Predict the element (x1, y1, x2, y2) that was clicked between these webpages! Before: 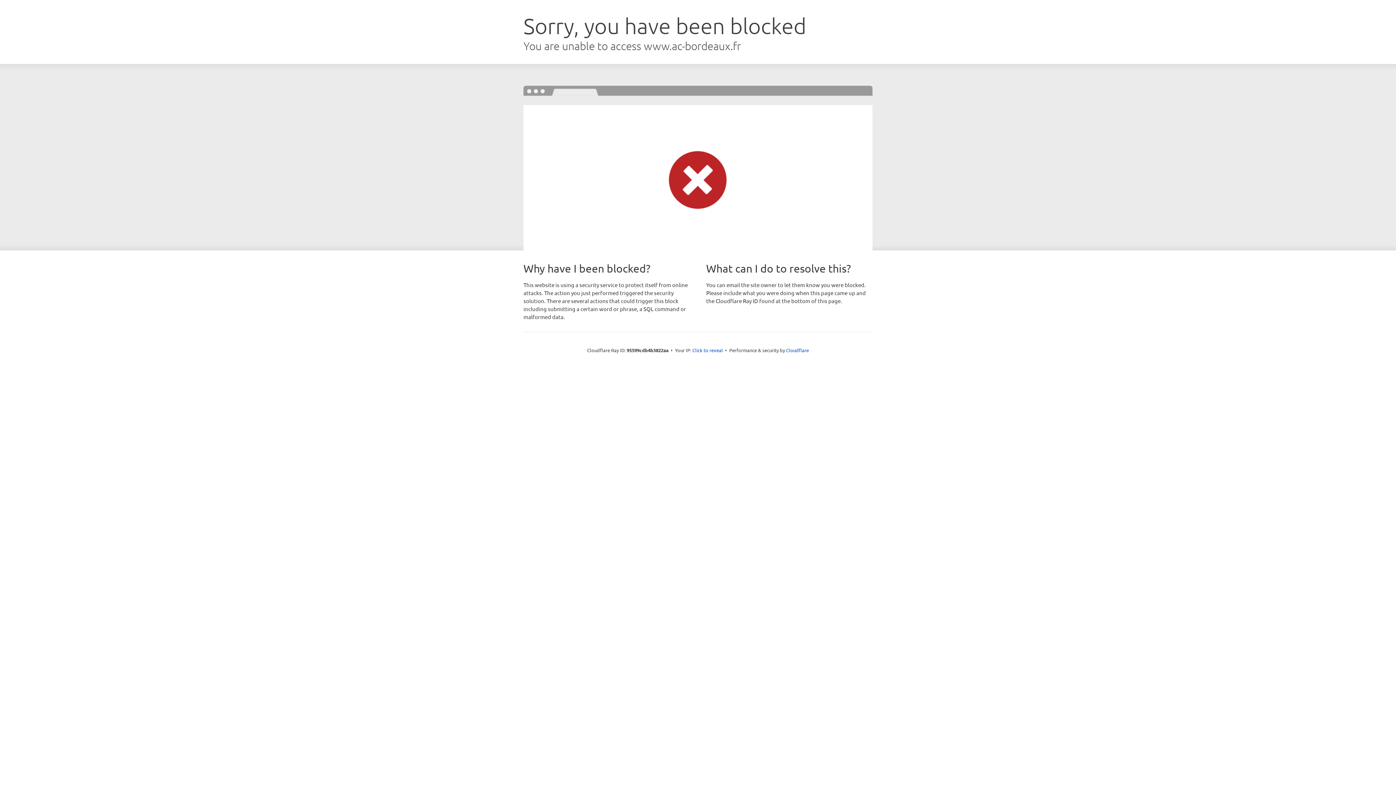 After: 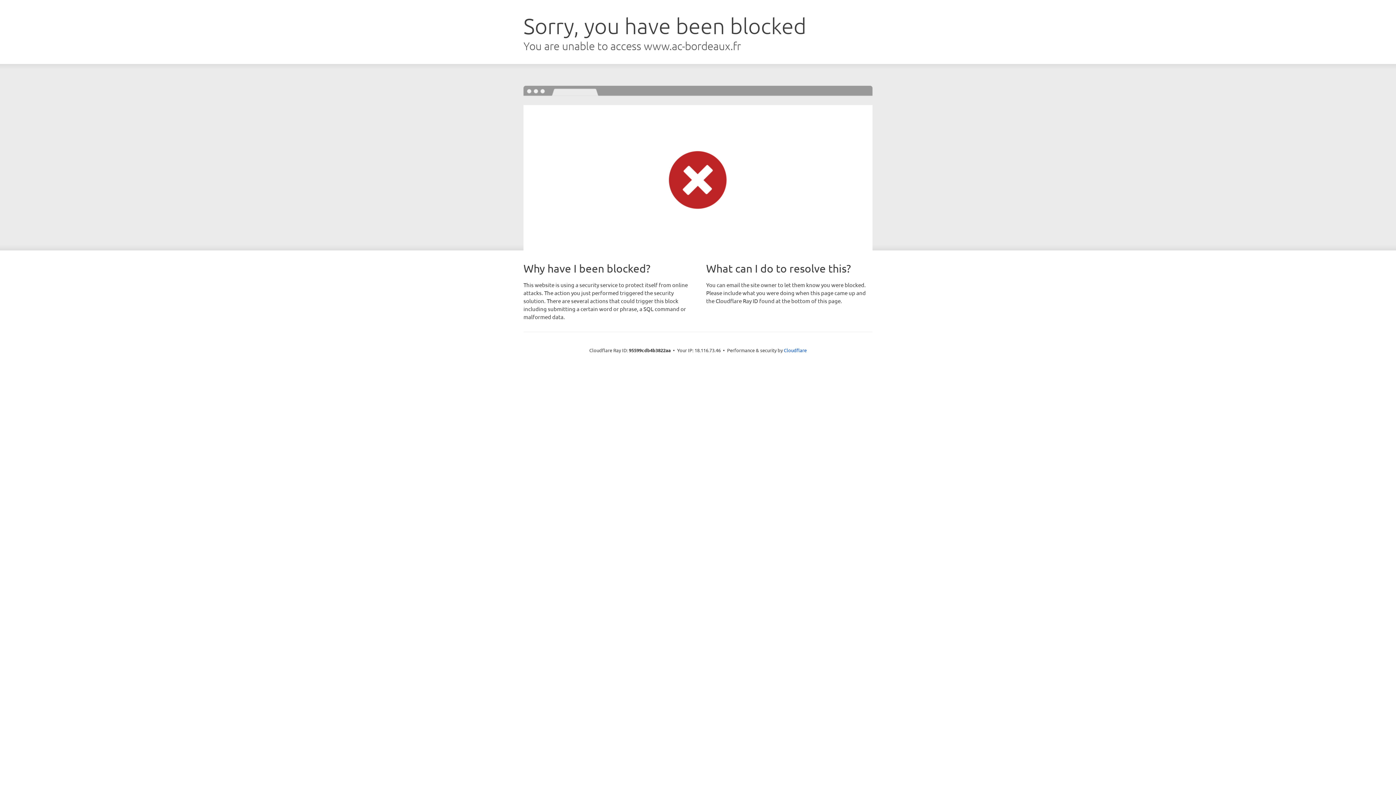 Action: label: Click to reveal bbox: (692, 346, 723, 353)